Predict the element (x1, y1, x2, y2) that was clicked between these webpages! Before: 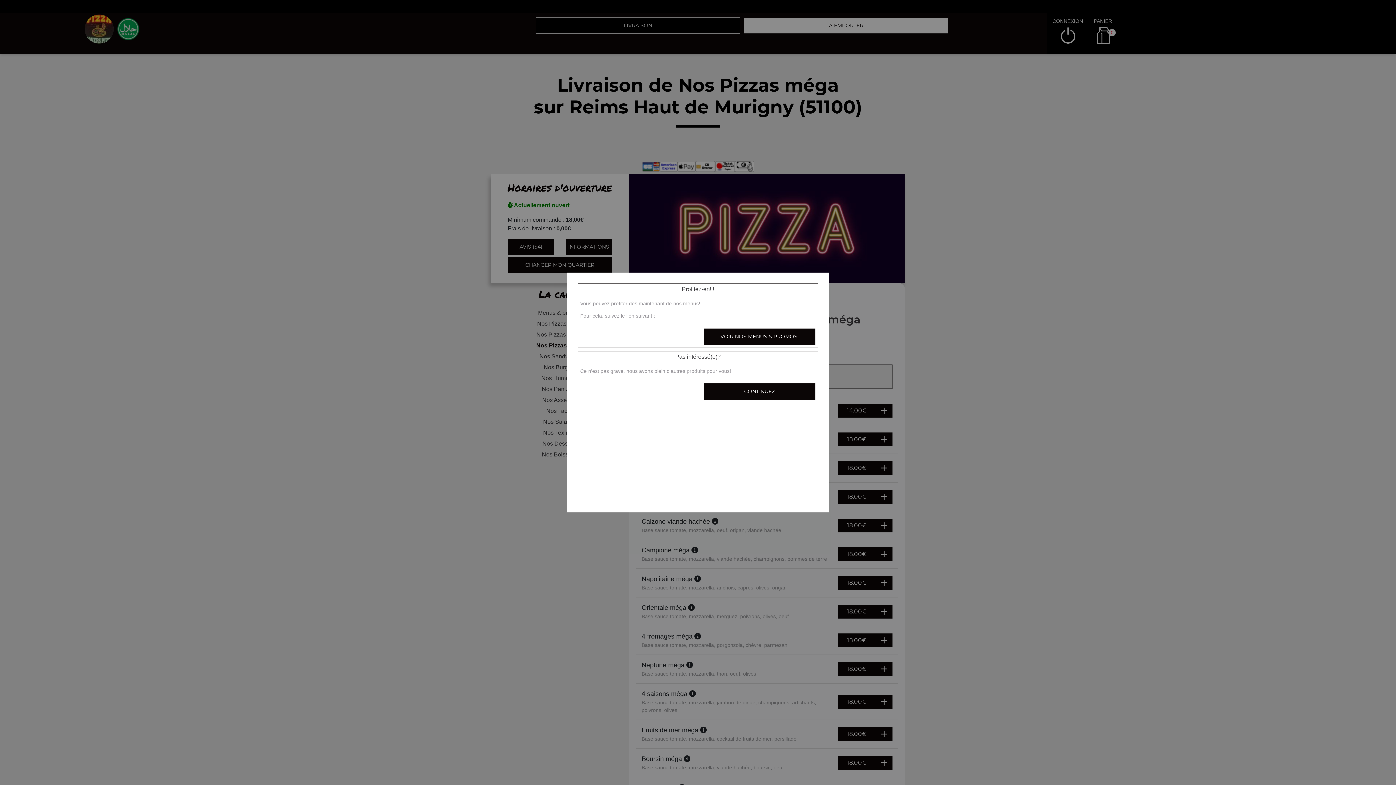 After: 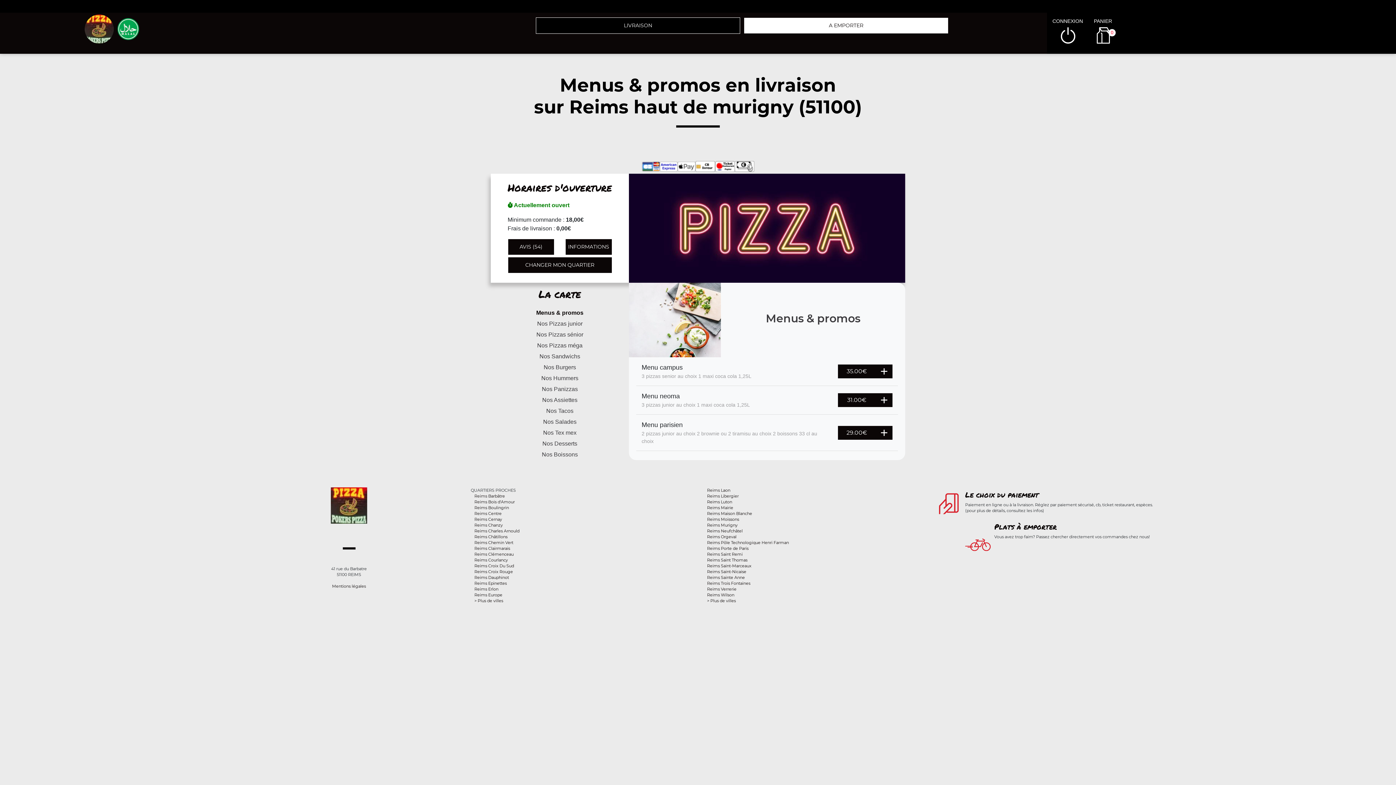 Action: bbox: (703, 328, 816, 345) label: VOIR NOS MENUS & PROMOS!